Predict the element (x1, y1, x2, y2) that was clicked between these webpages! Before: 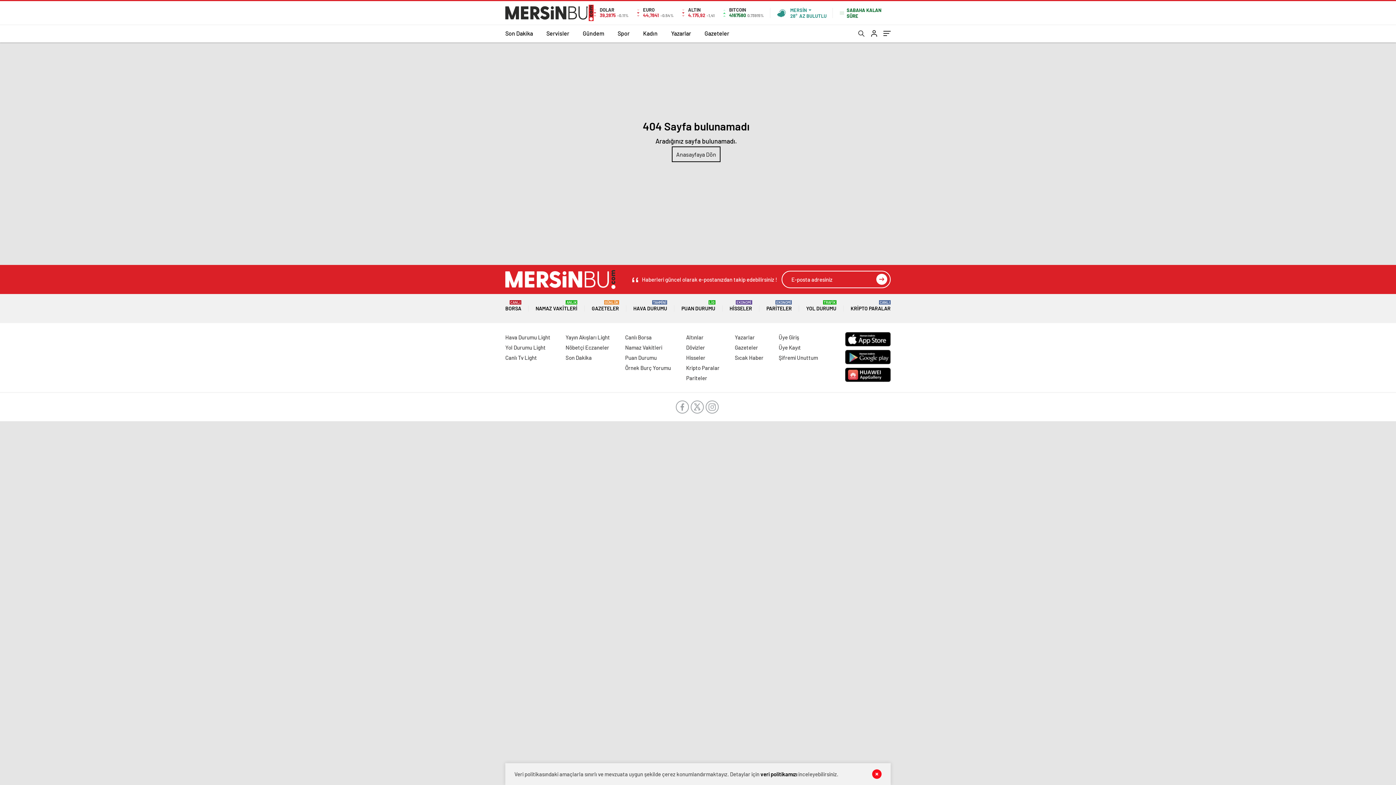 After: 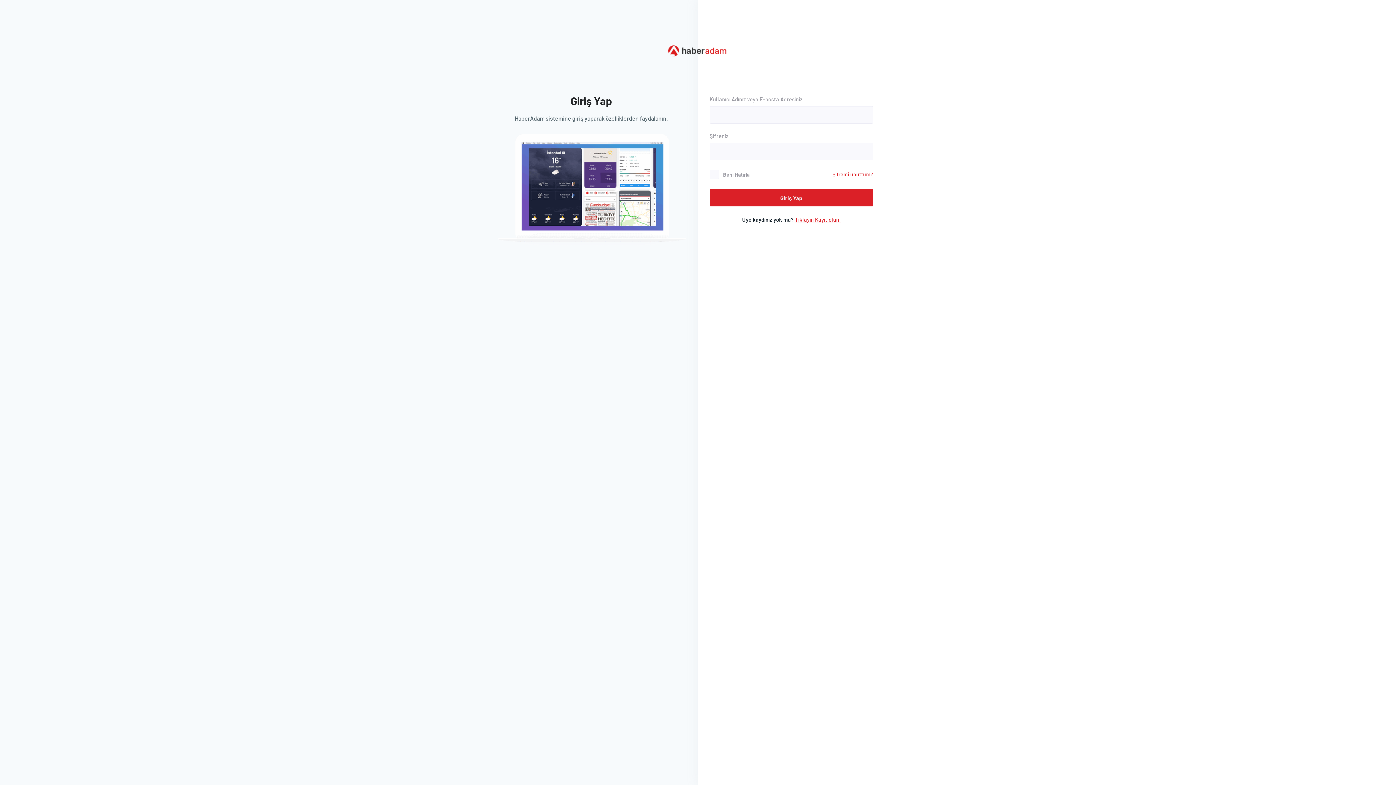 Action: label: Üye Giriş bbox: (778, 334, 799, 340)